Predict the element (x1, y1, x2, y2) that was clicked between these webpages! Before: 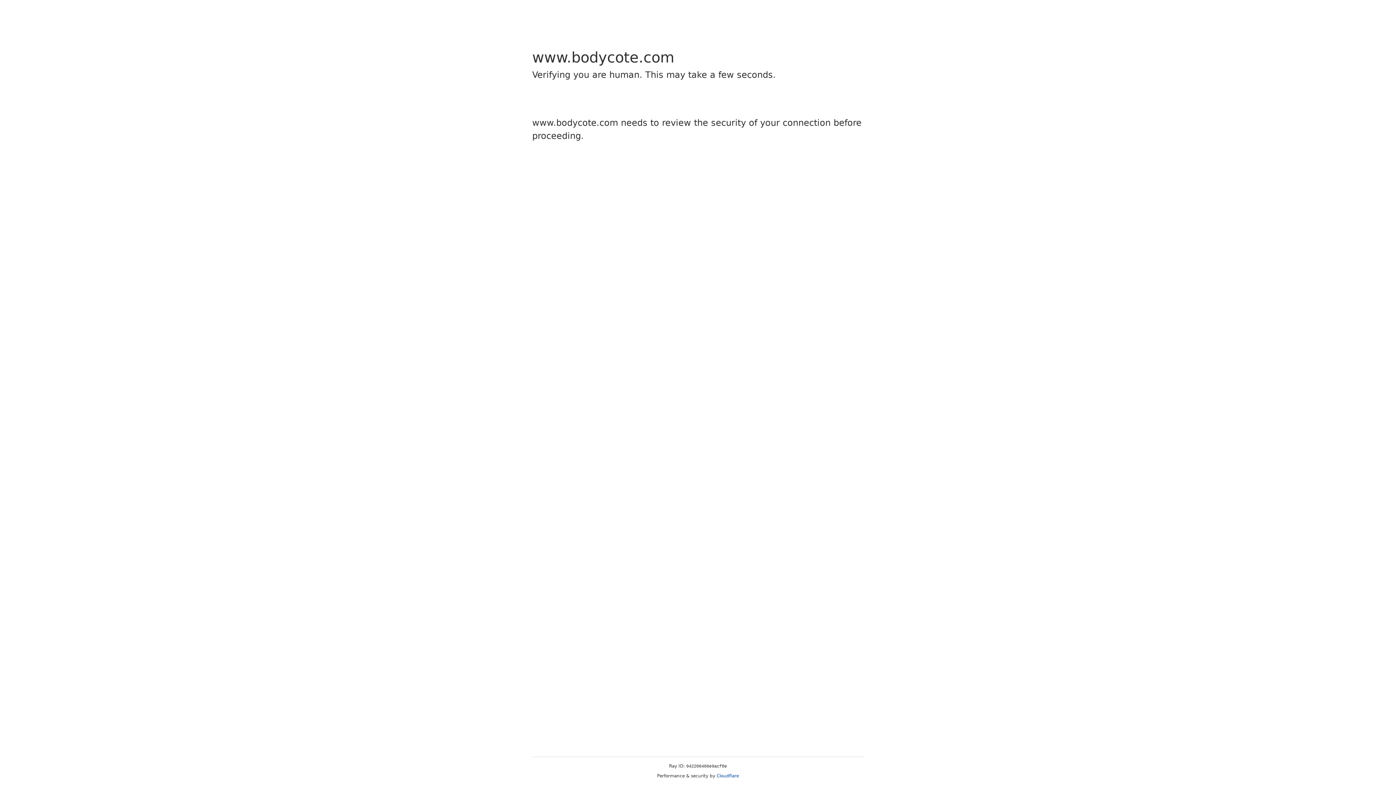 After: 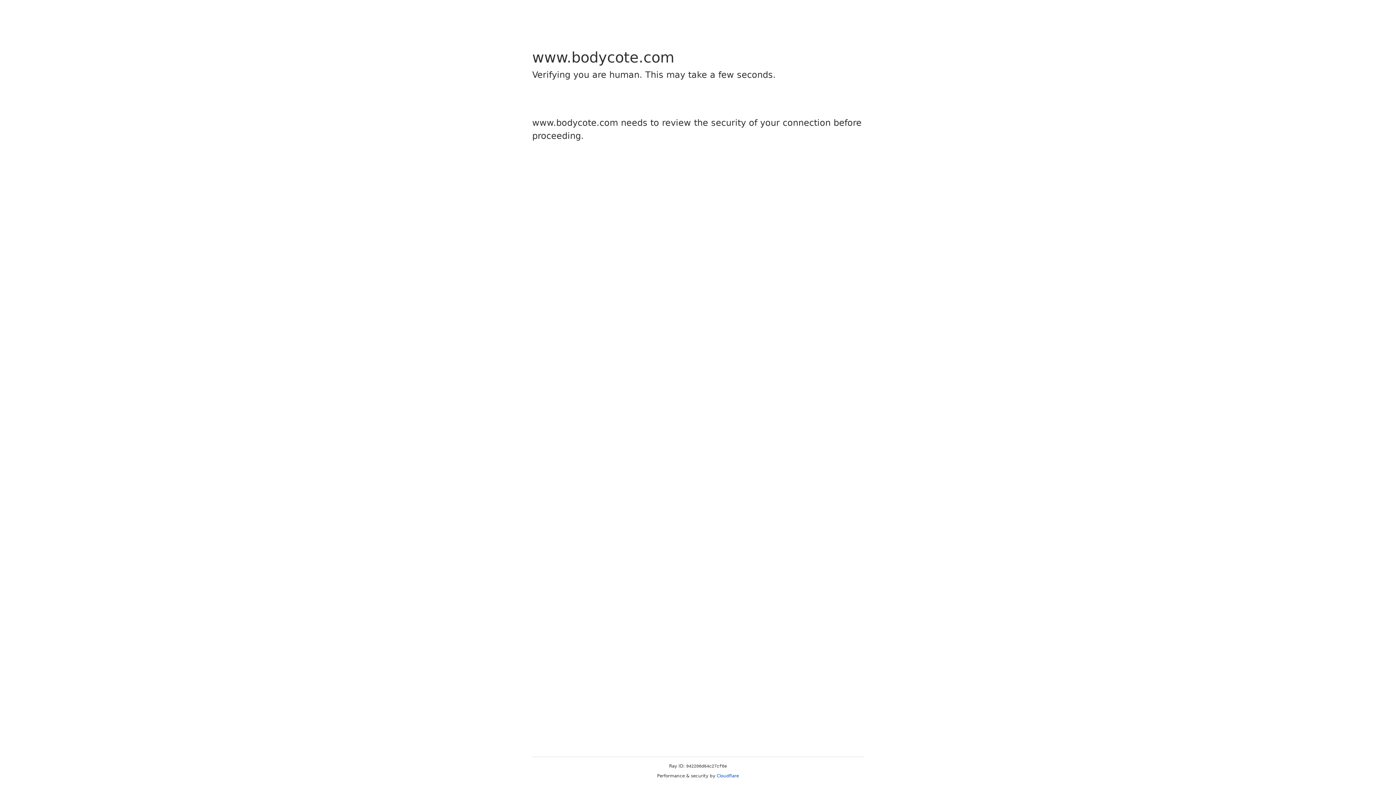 Action: bbox: (716, 773, 739, 778) label: Cloudflare